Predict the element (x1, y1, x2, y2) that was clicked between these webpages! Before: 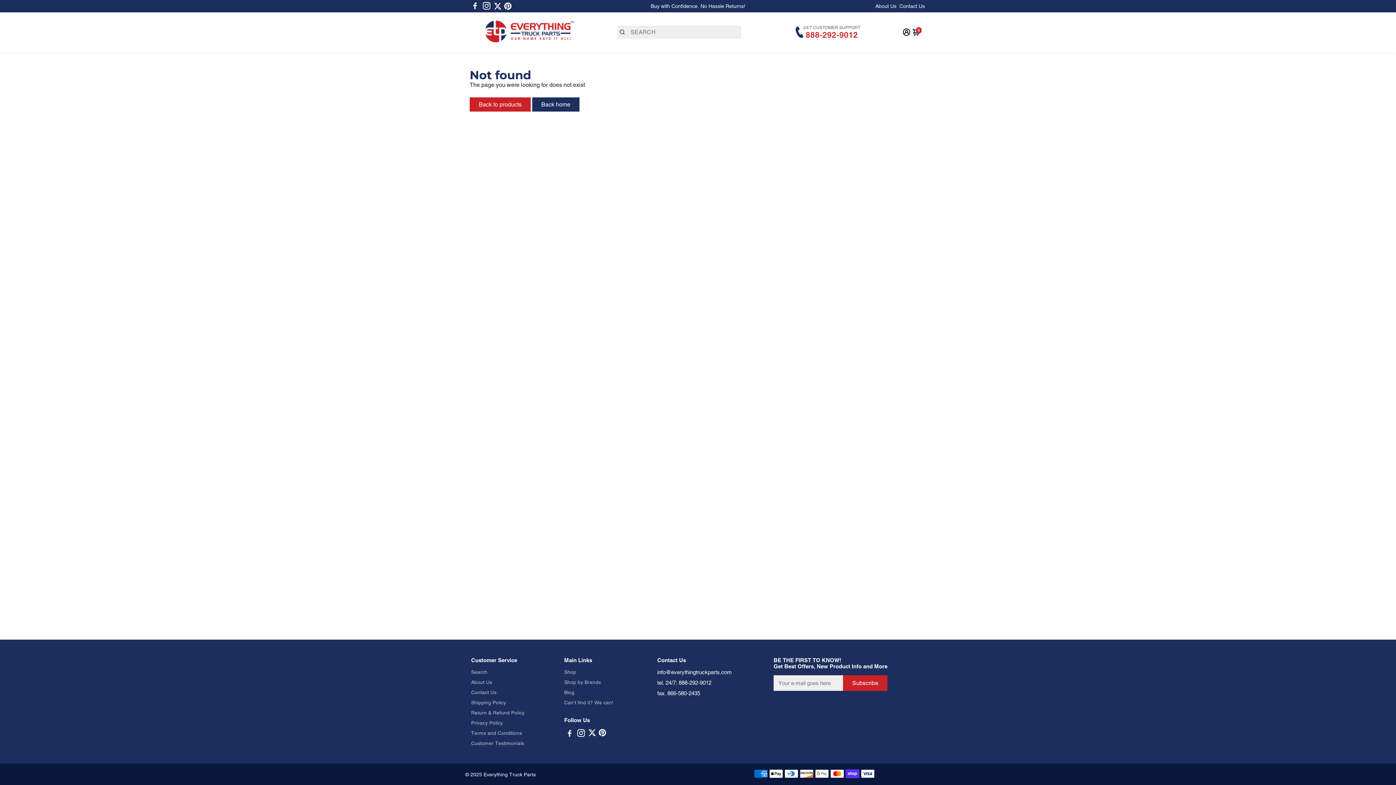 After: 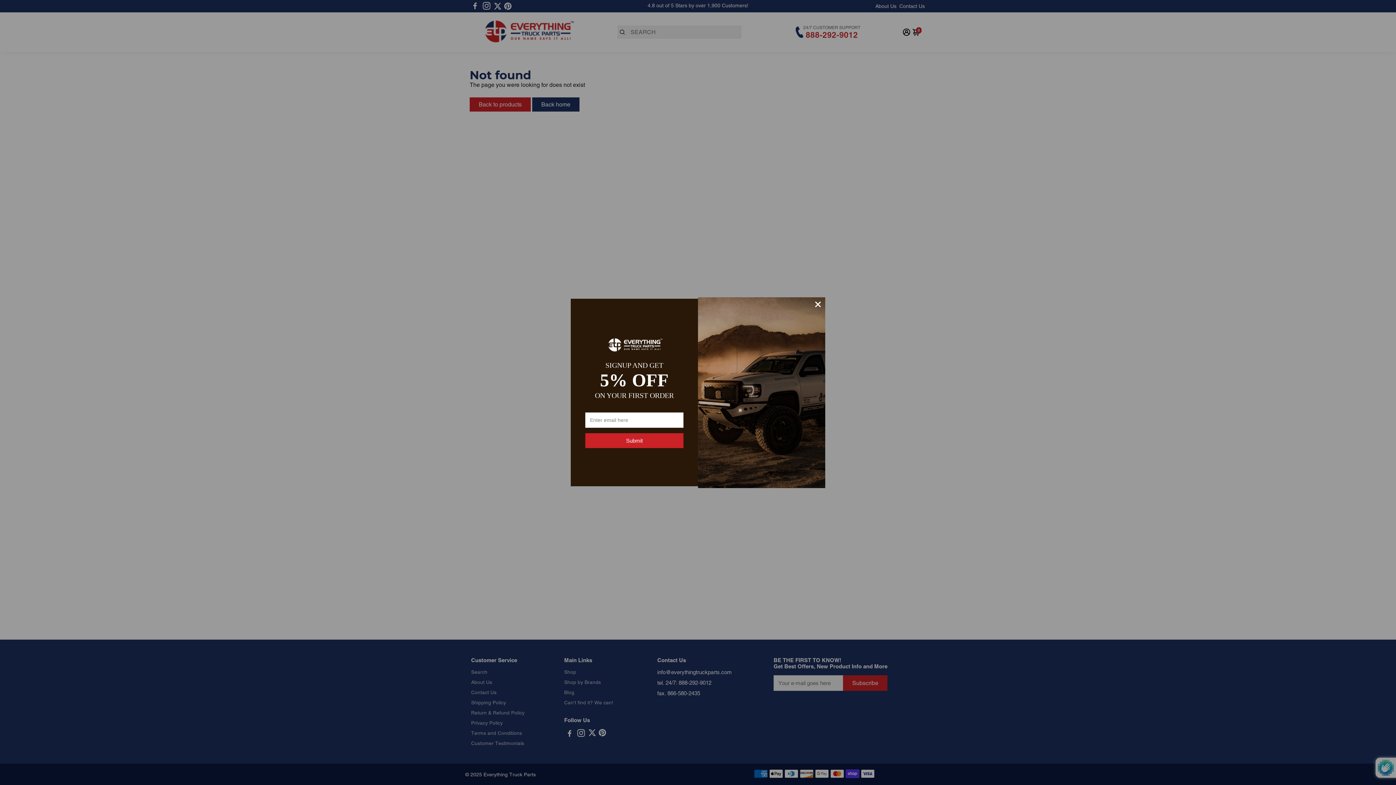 Action: label: Subscribe bbox: (843, 675, 887, 691)